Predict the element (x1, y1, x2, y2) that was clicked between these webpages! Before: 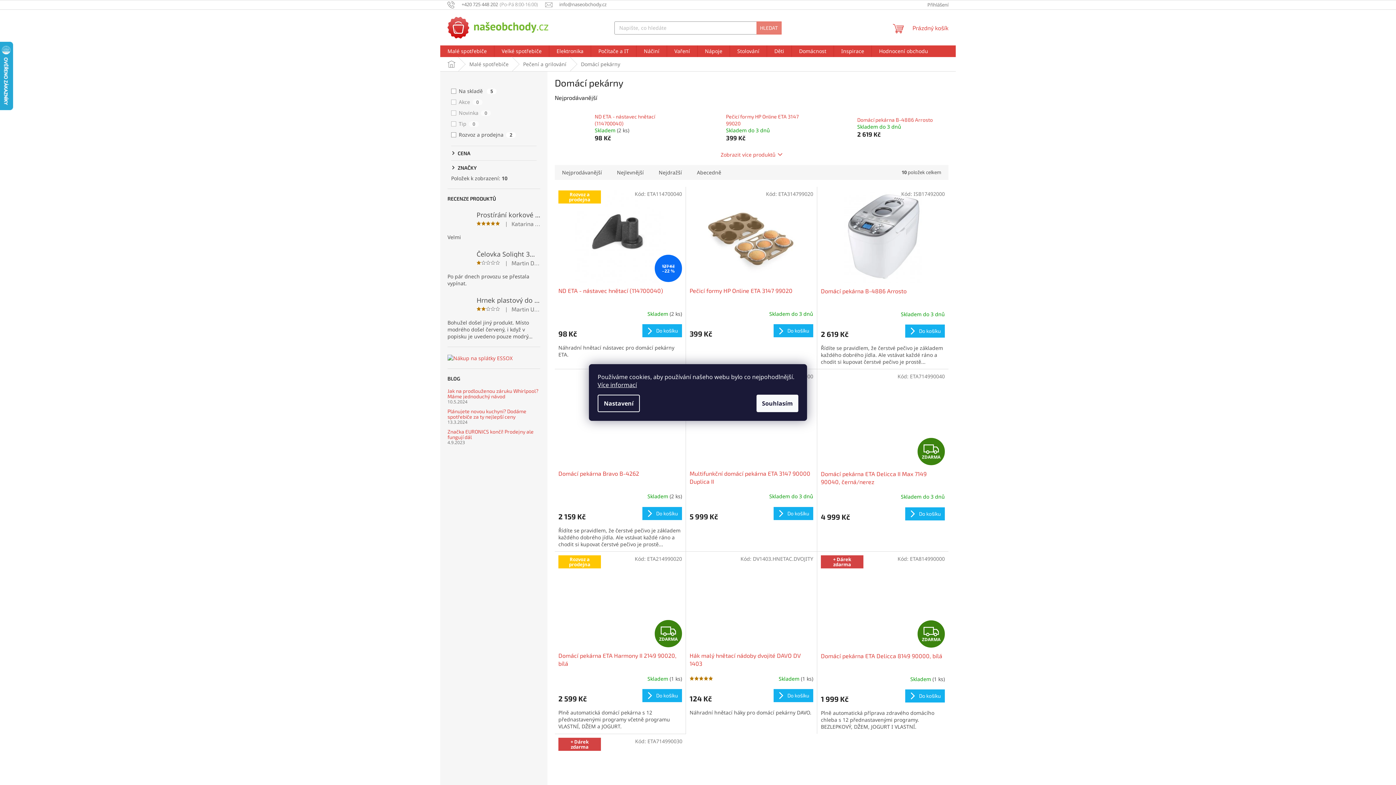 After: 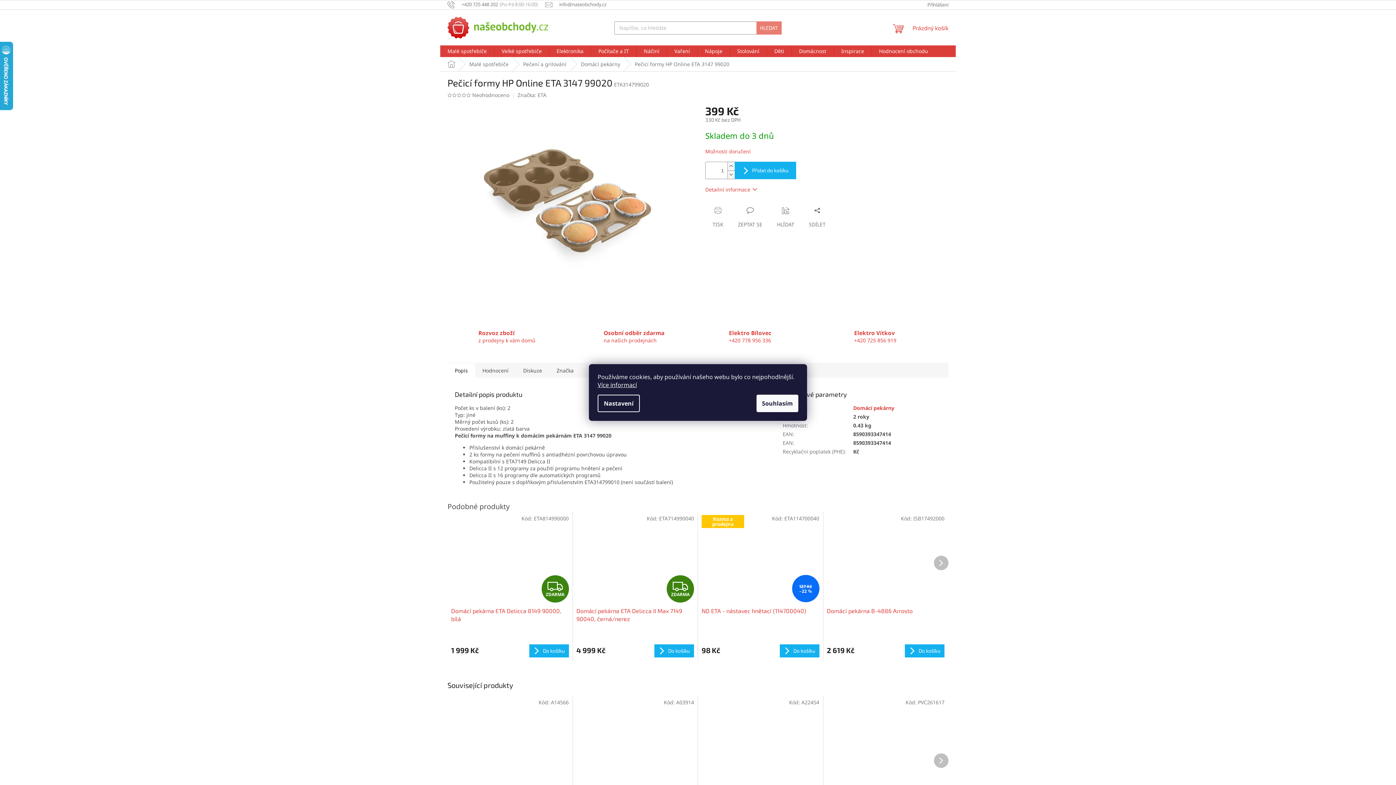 Action: bbox: (689, 190, 813, 283)